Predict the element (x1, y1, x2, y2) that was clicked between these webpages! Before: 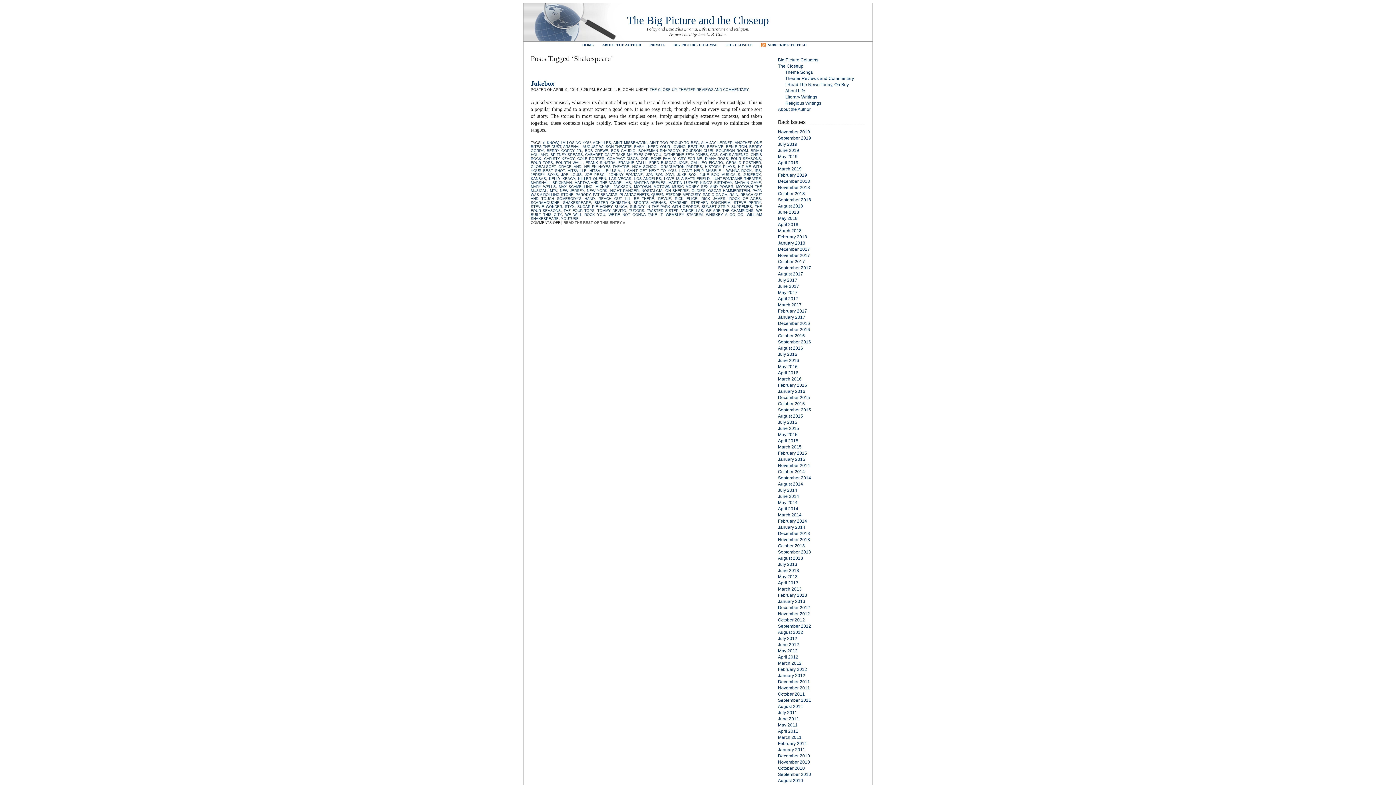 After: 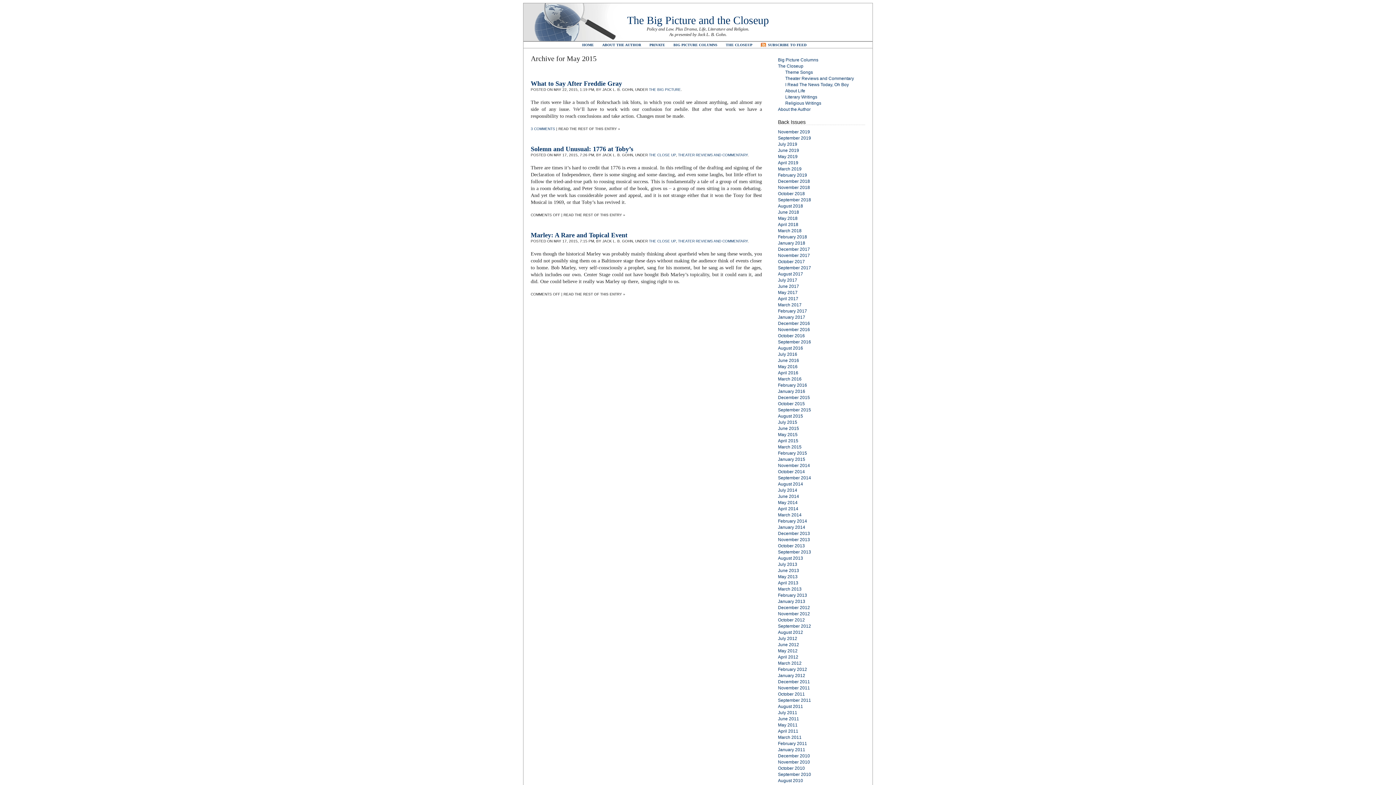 Action: bbox: (778, 432, 797, 437) label: May 2015